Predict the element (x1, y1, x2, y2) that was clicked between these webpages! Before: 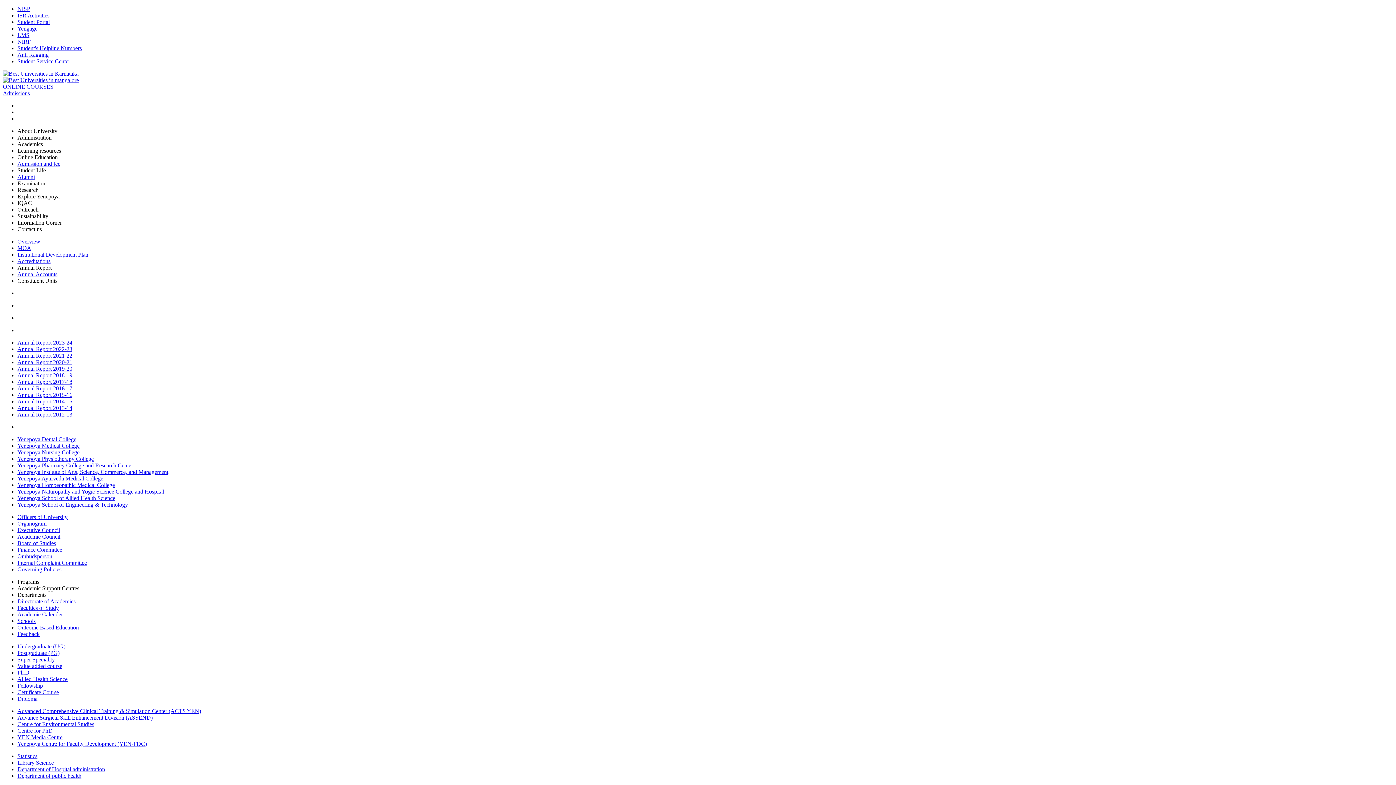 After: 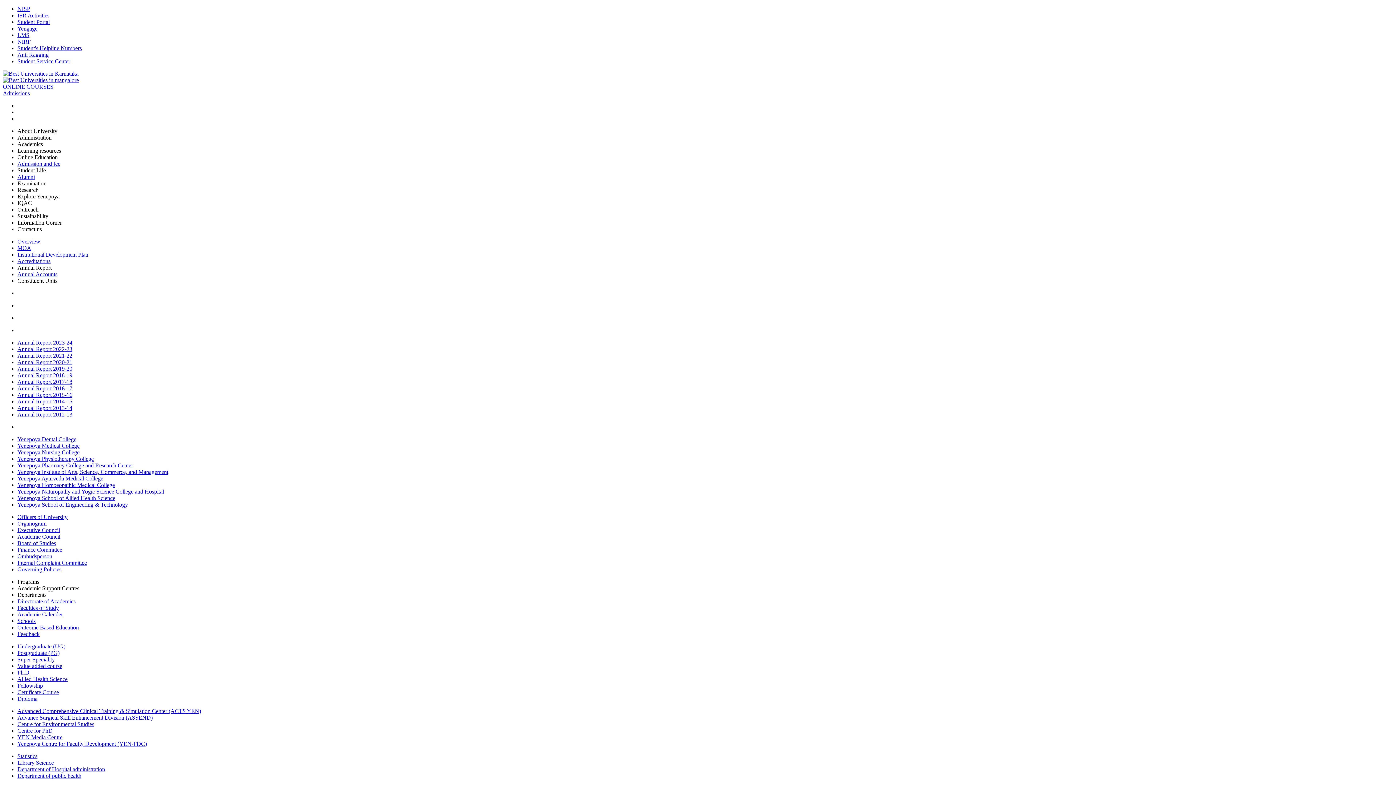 Action: label: Accreditations bbox: (17, 258, 50, 264)